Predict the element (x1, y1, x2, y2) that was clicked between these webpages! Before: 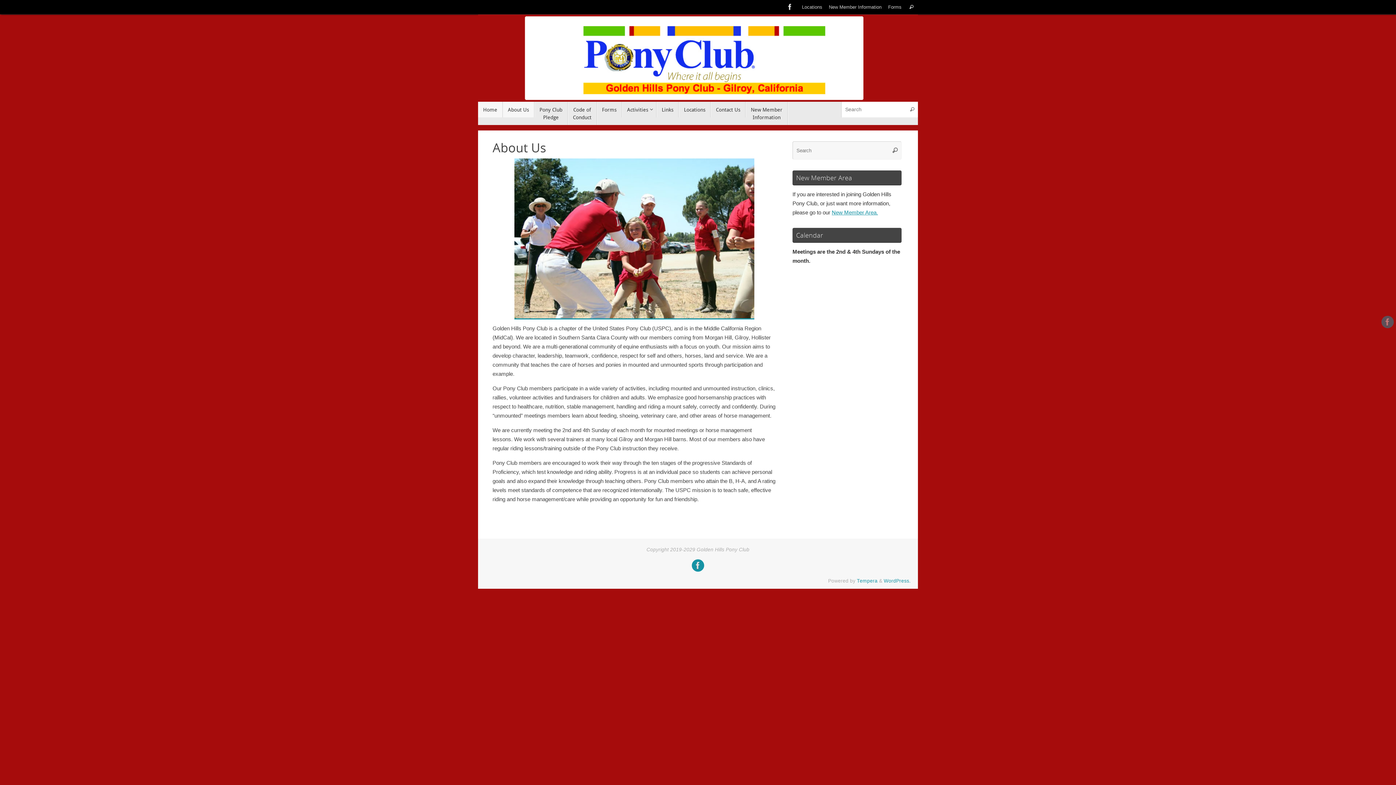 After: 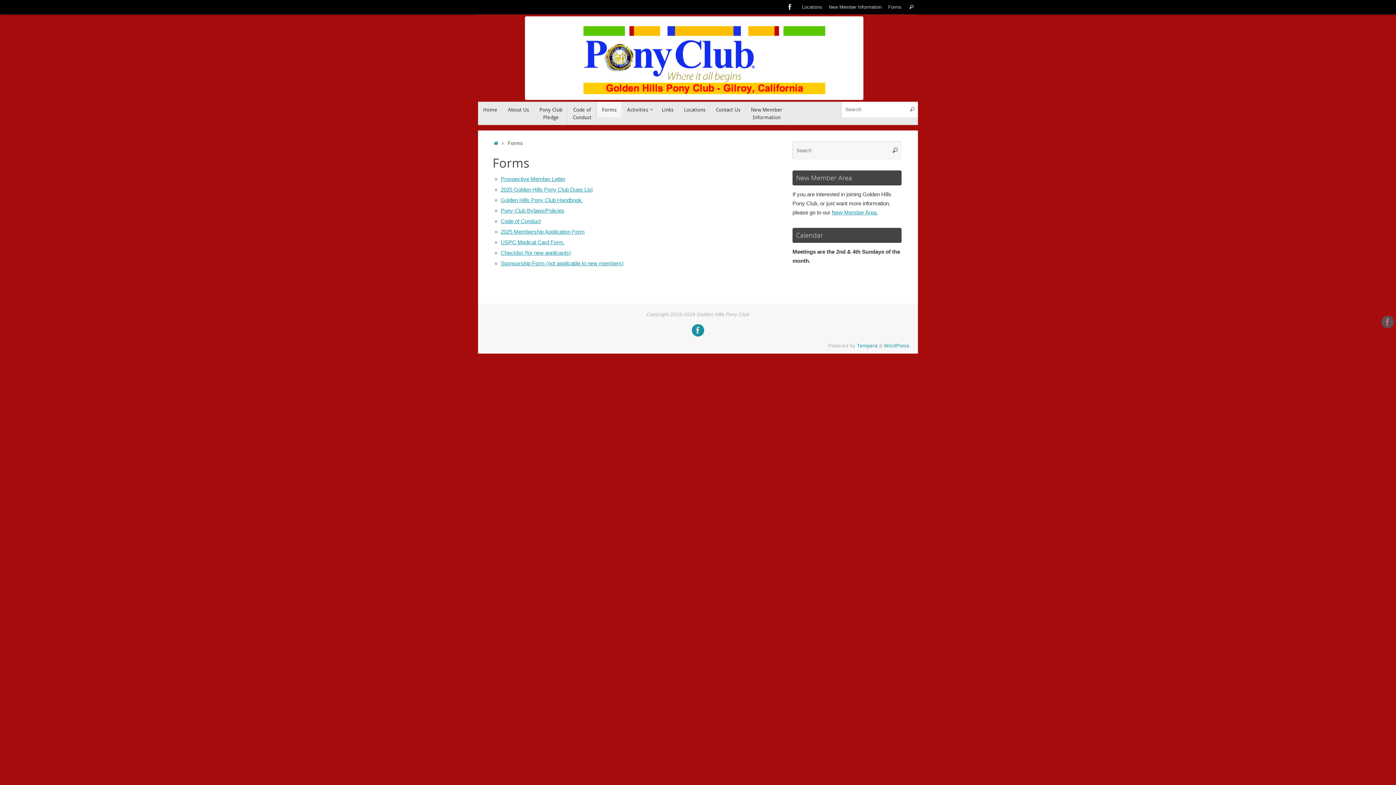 Action: bbox: (597, 101, 622, 117) label: Forms